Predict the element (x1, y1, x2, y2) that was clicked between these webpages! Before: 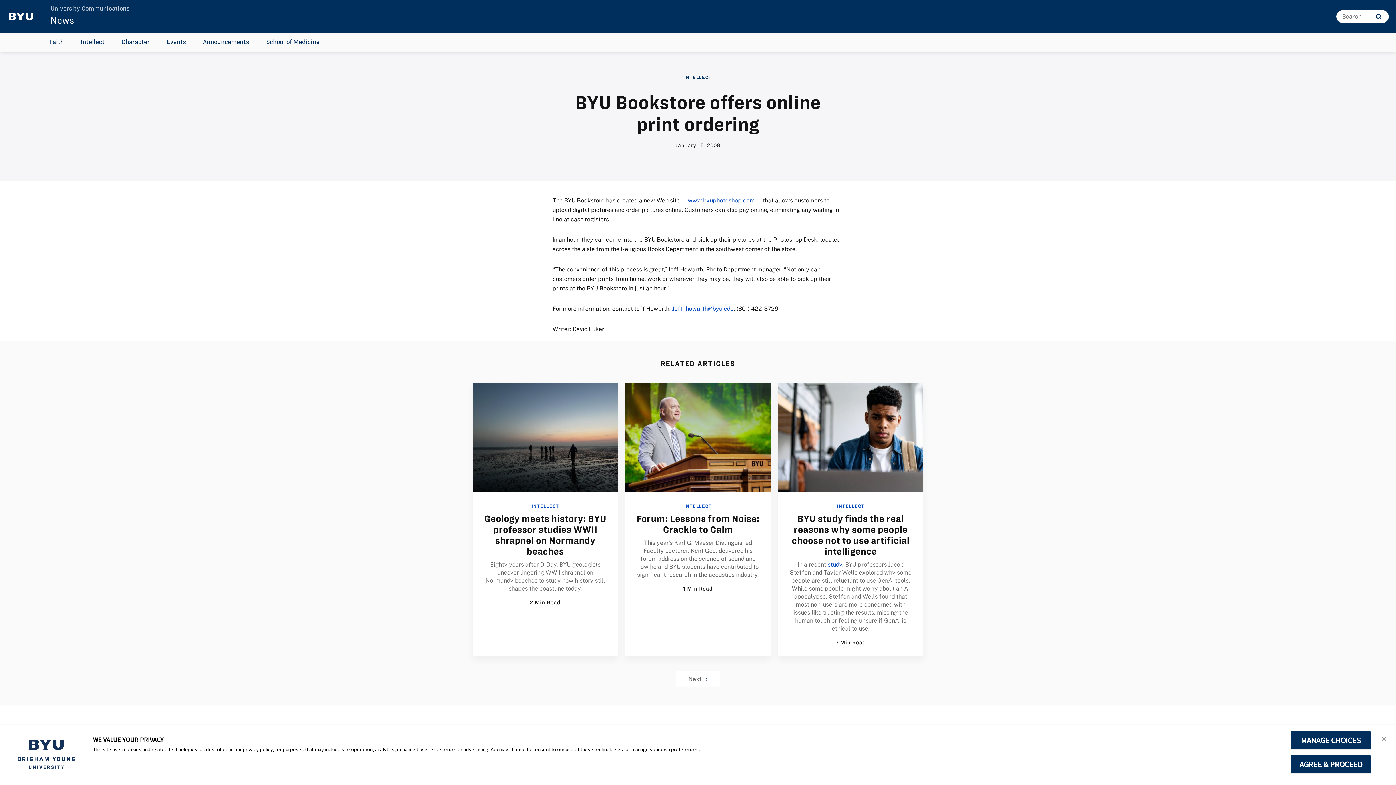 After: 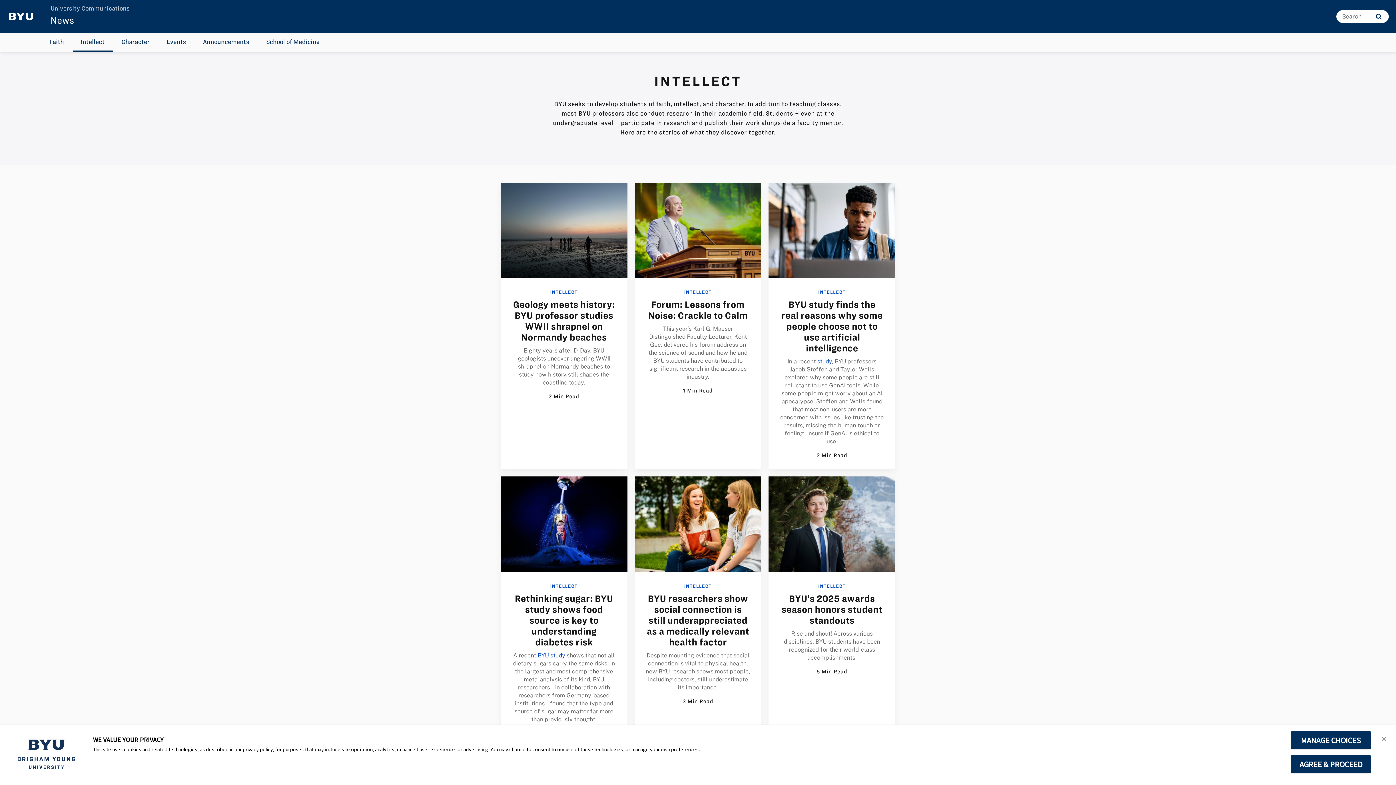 Action: label: INTELLECT bbox: (837, 503, 864, 508)